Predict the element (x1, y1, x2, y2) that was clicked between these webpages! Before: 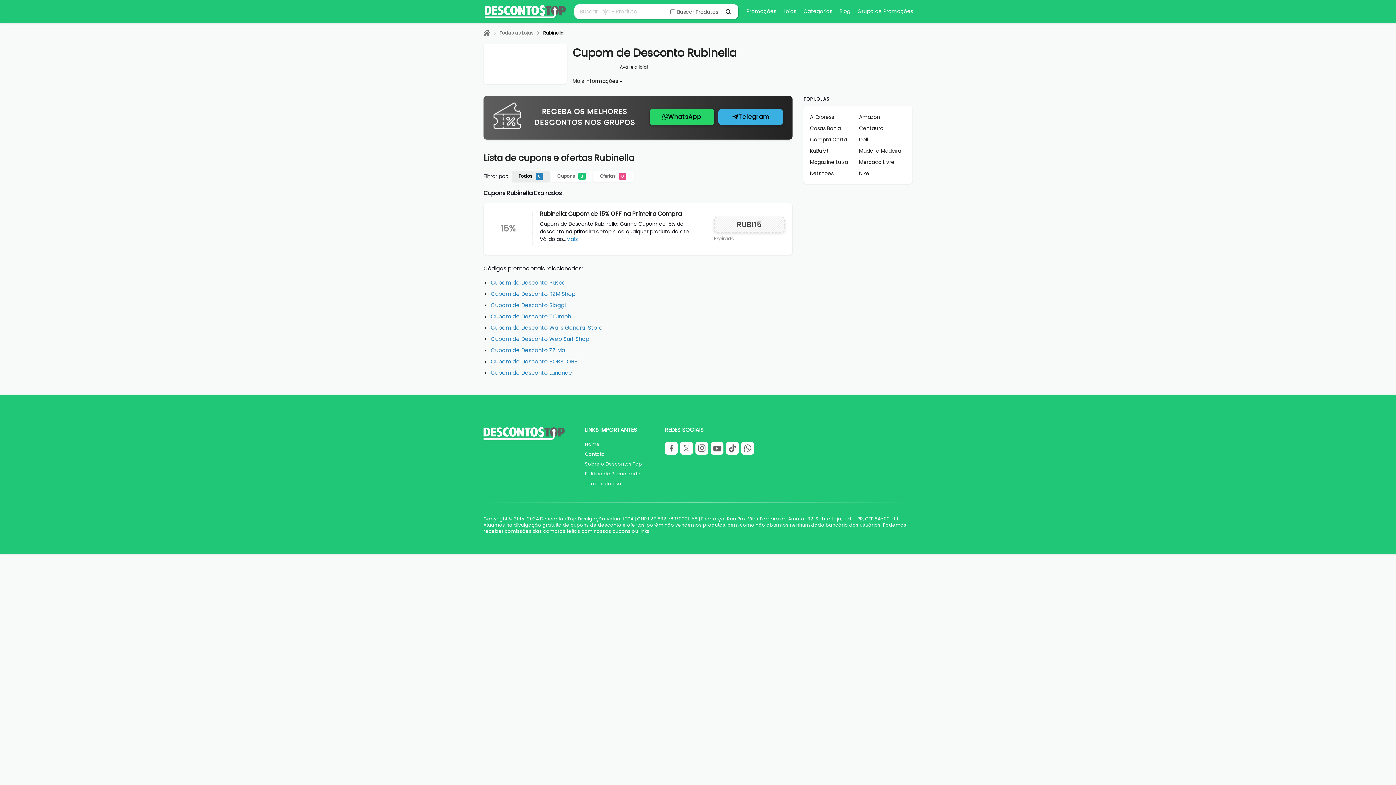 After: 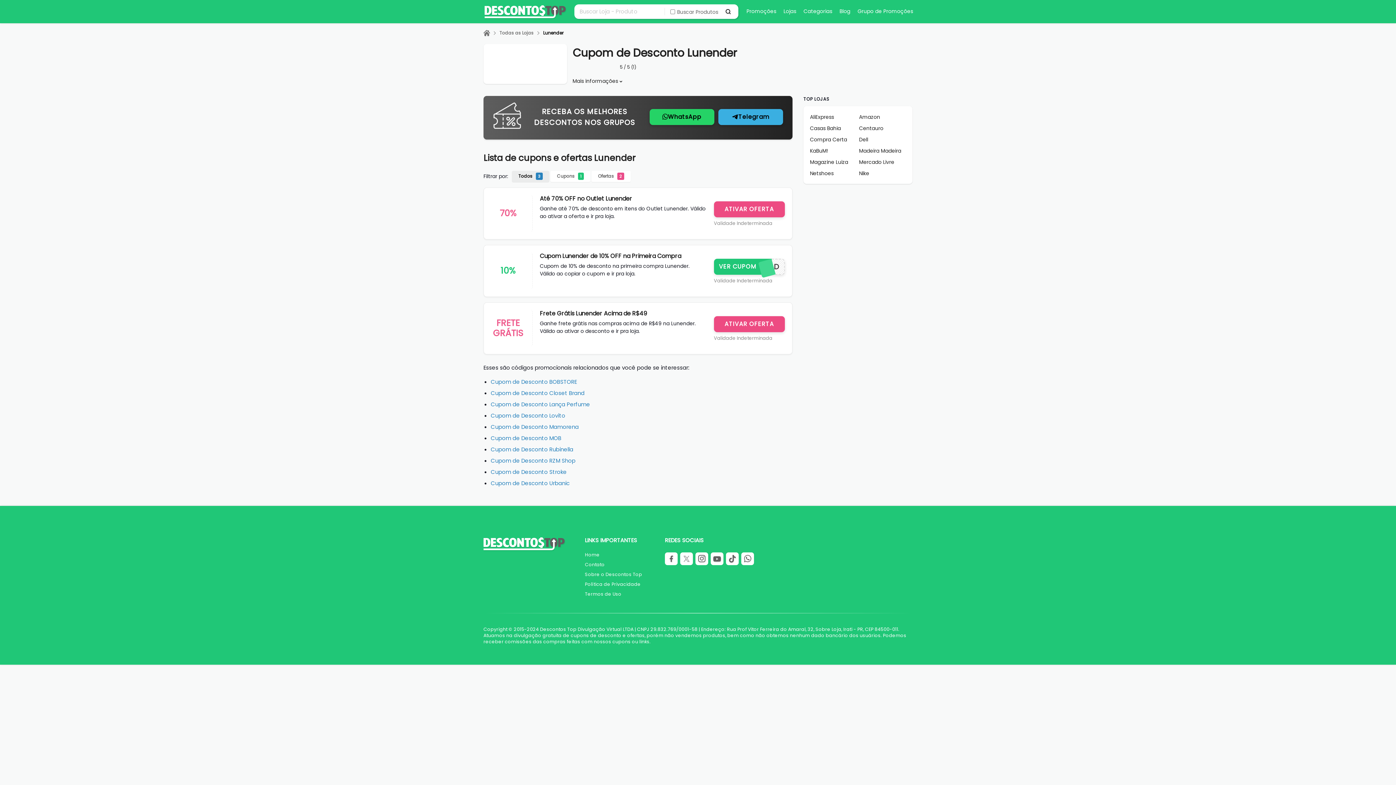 Action: bbox: (490, 369, 574, 376) label: Cupom de Desconto Lunender